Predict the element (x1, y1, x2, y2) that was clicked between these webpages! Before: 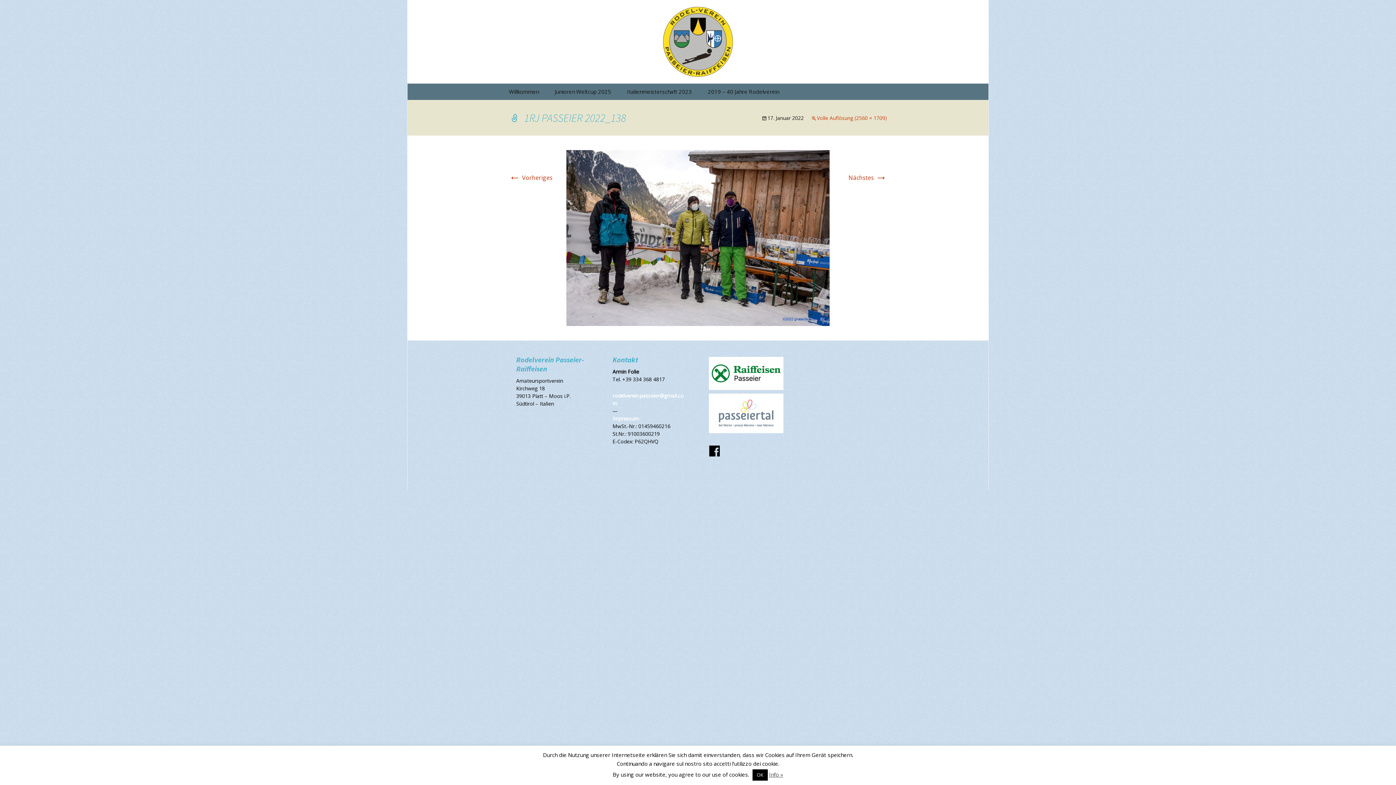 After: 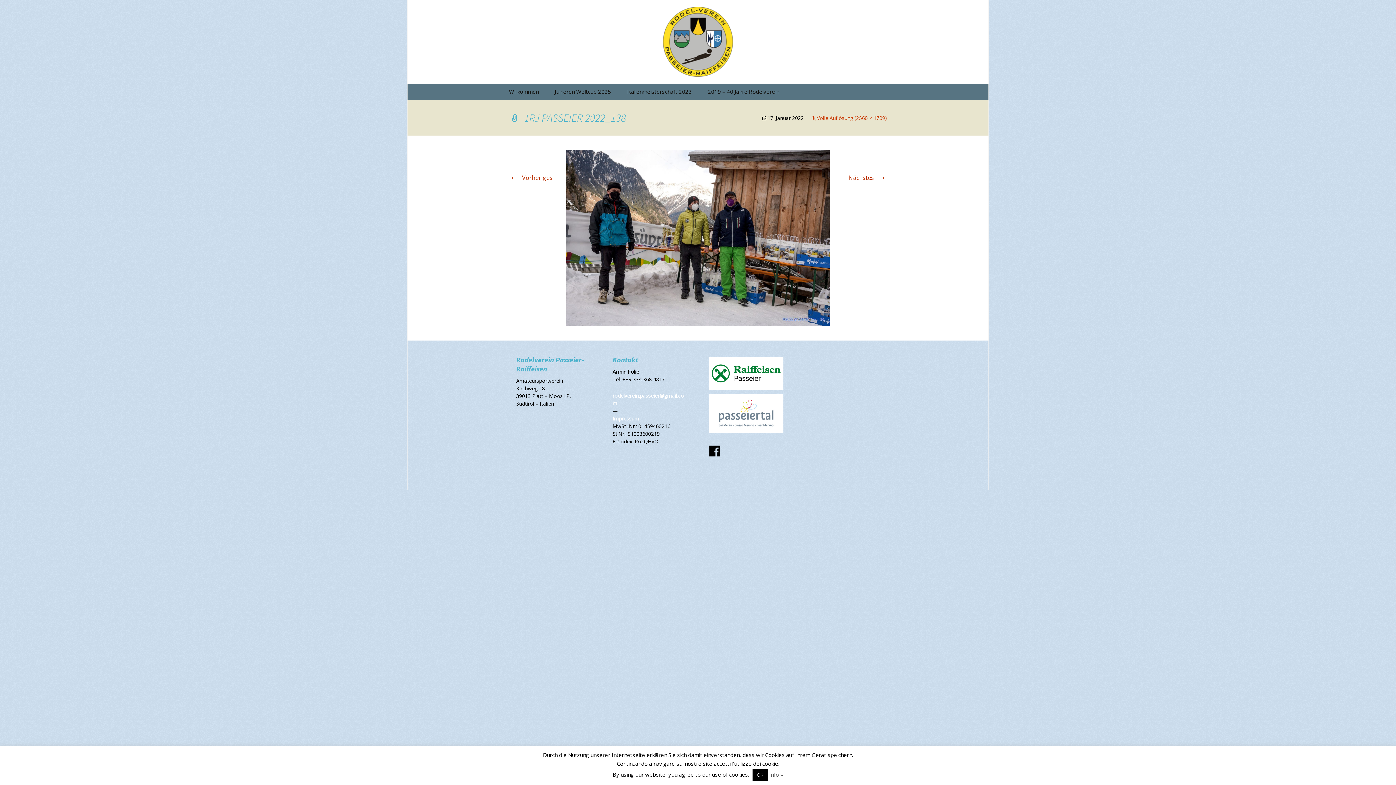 Action: bbox: (709, 409, 783, 416)